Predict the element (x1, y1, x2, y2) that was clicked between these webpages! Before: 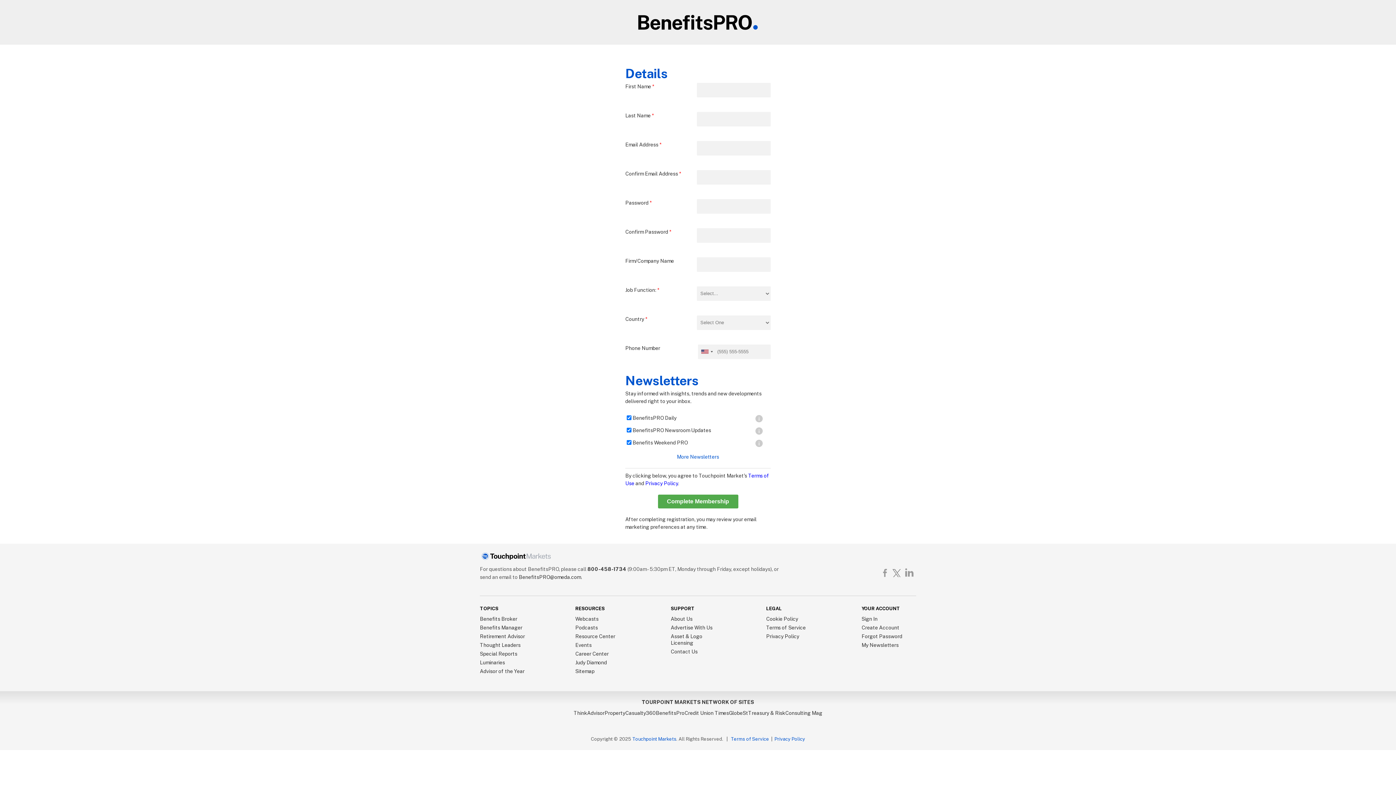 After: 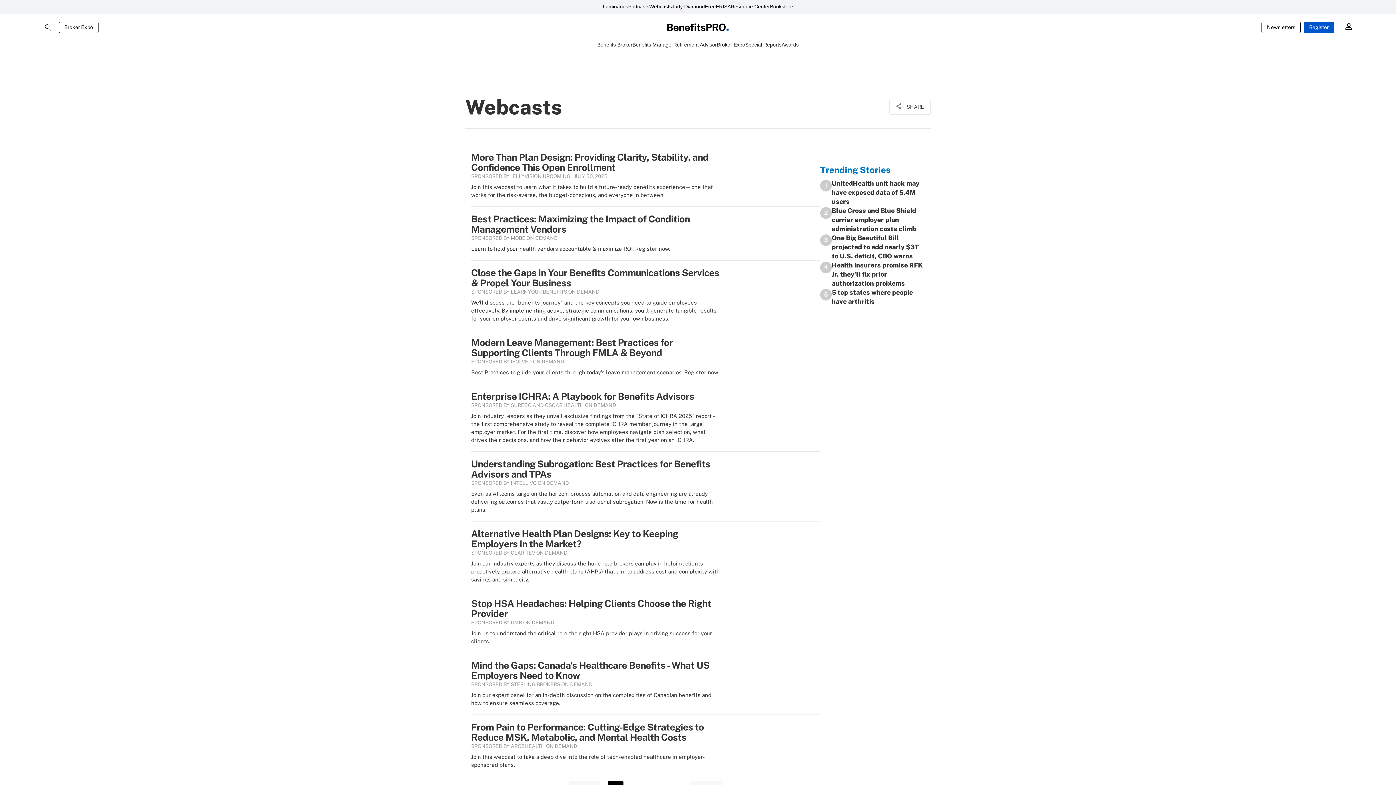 Action: bbox: (575, 616, 598, 622) label: Webcasts